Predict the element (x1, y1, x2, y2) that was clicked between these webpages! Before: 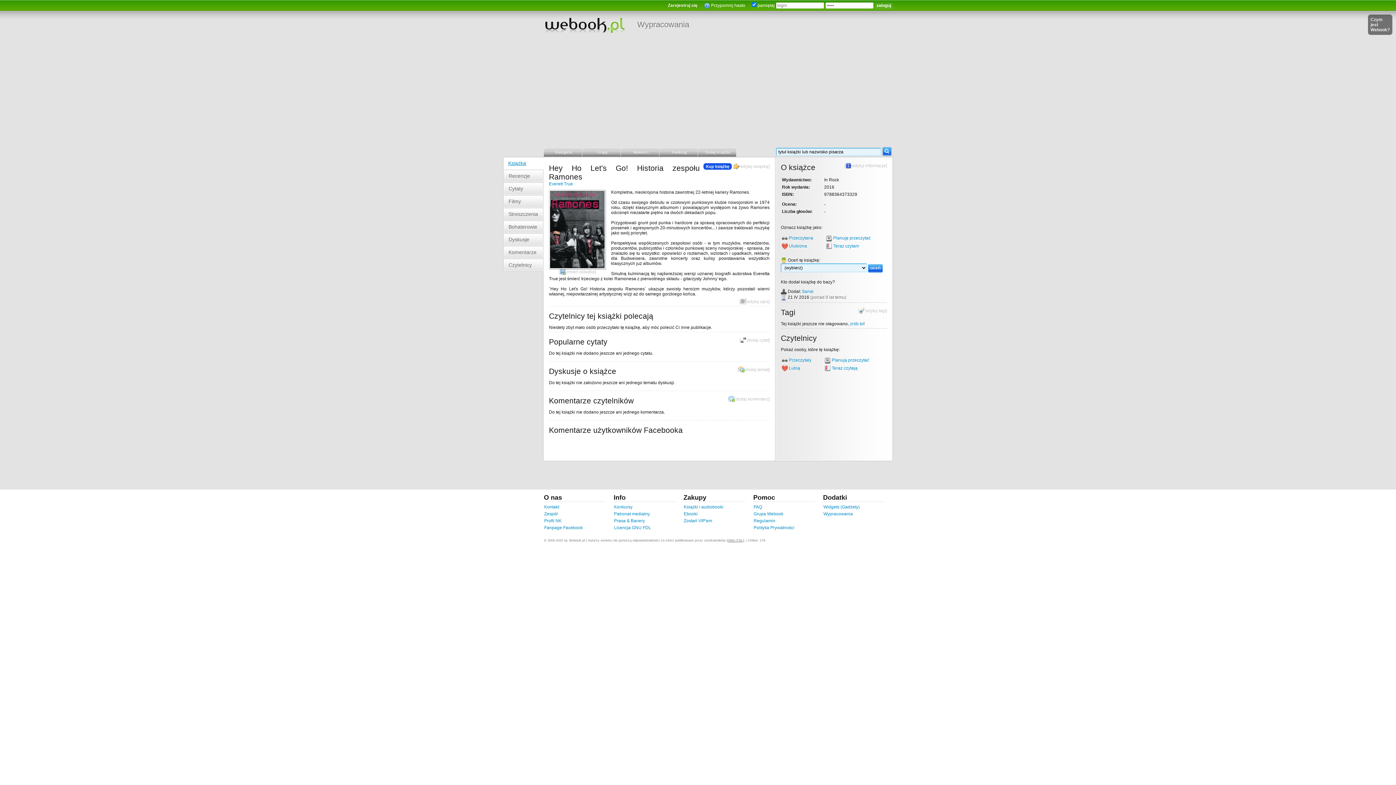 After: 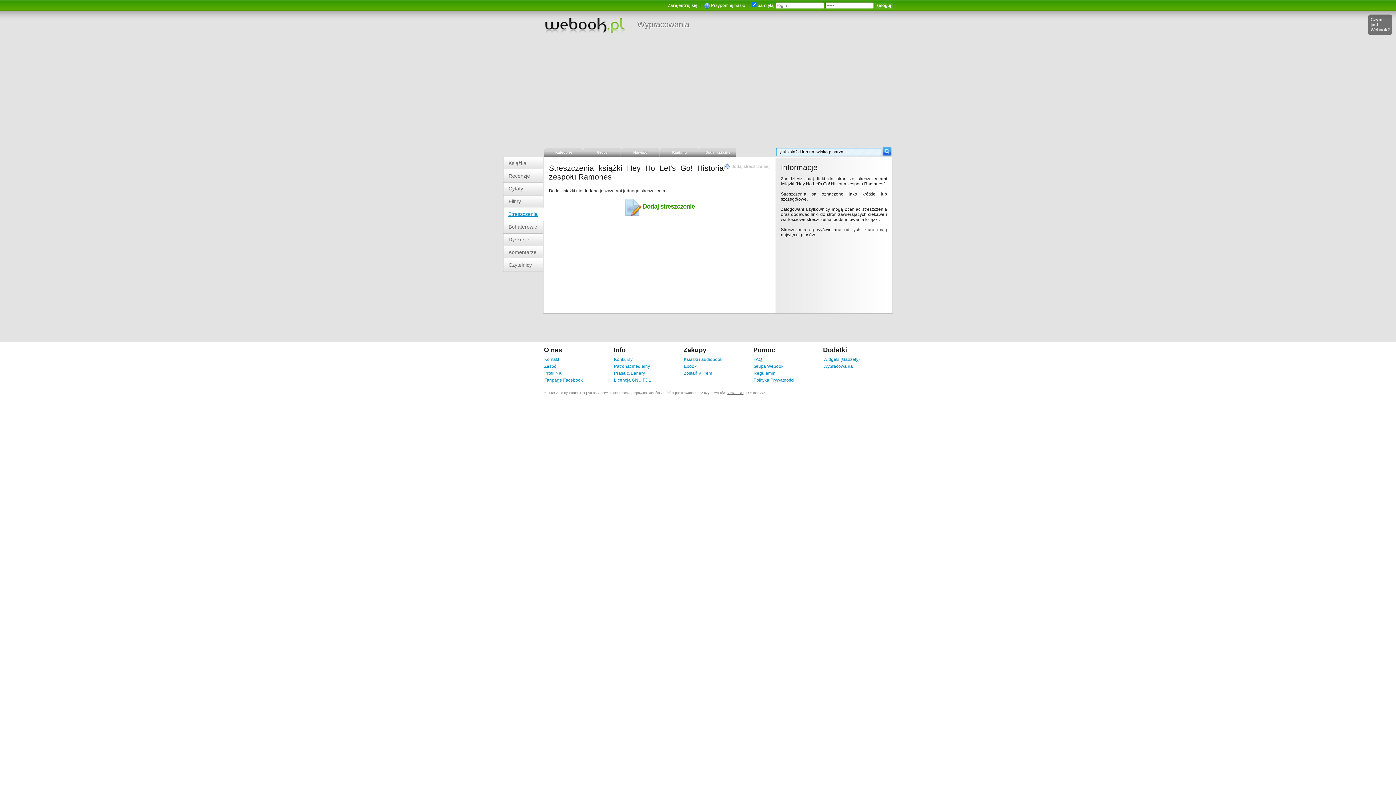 Action: label: Streszczenia bbox: (503, 208, 544, 220)